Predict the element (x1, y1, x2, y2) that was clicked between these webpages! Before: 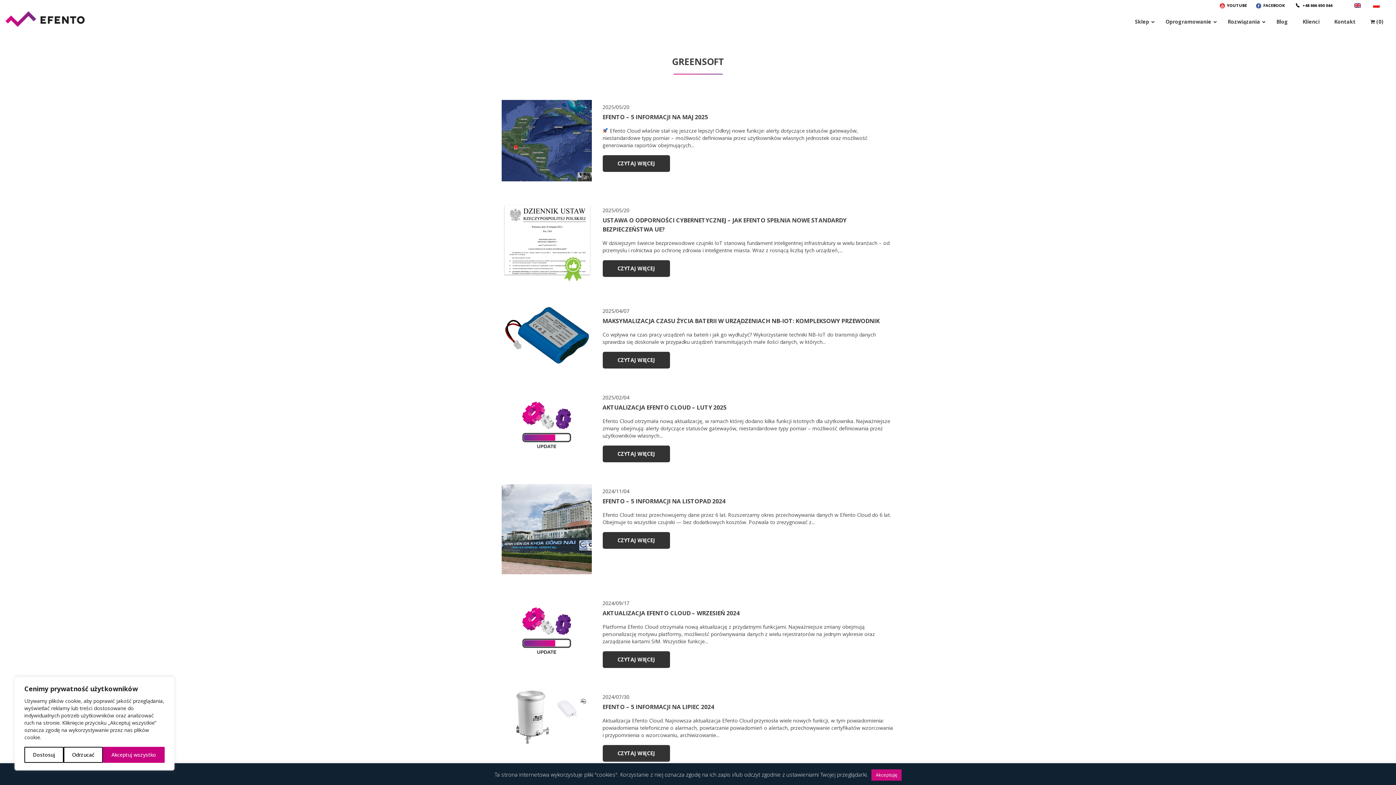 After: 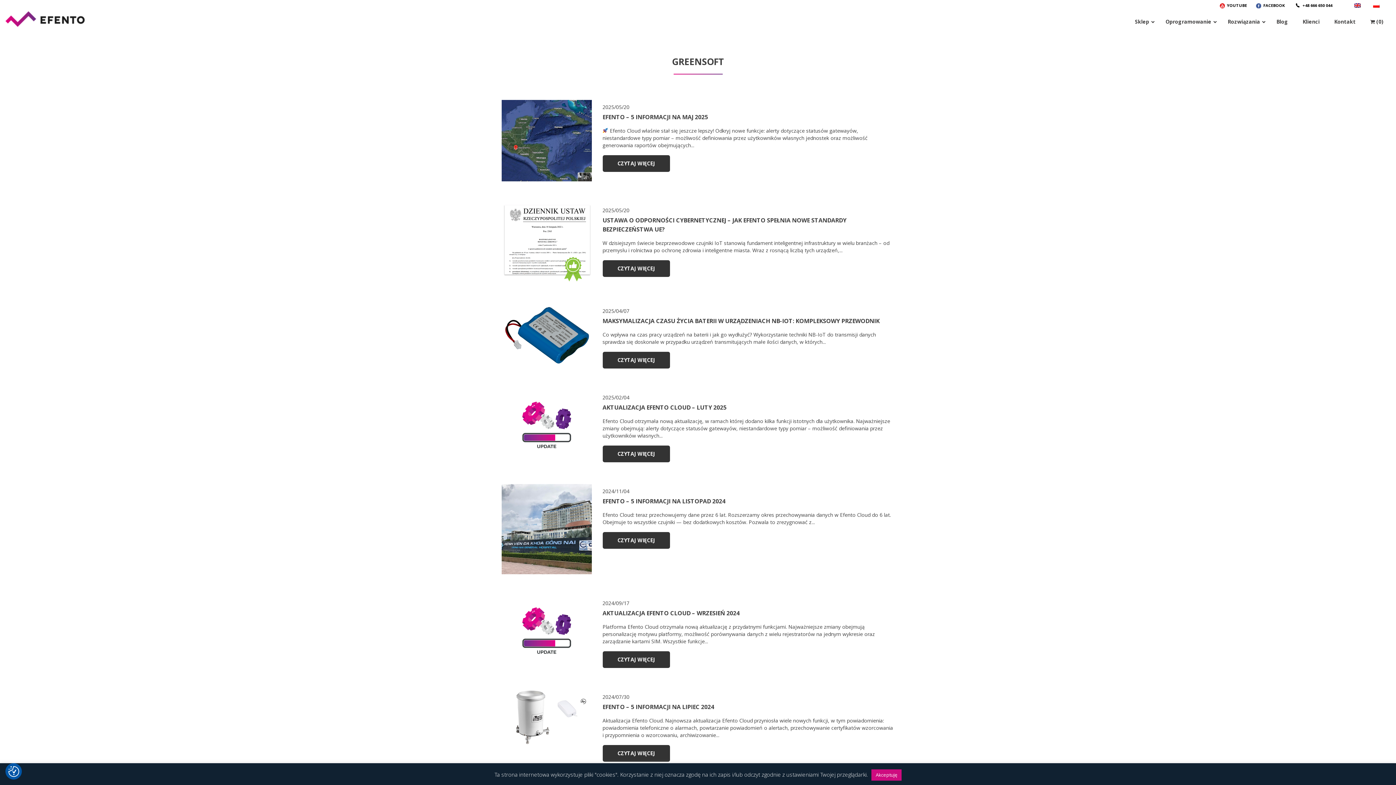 Action: label: Odrzucać bbox: (63, 747, 103, 763)